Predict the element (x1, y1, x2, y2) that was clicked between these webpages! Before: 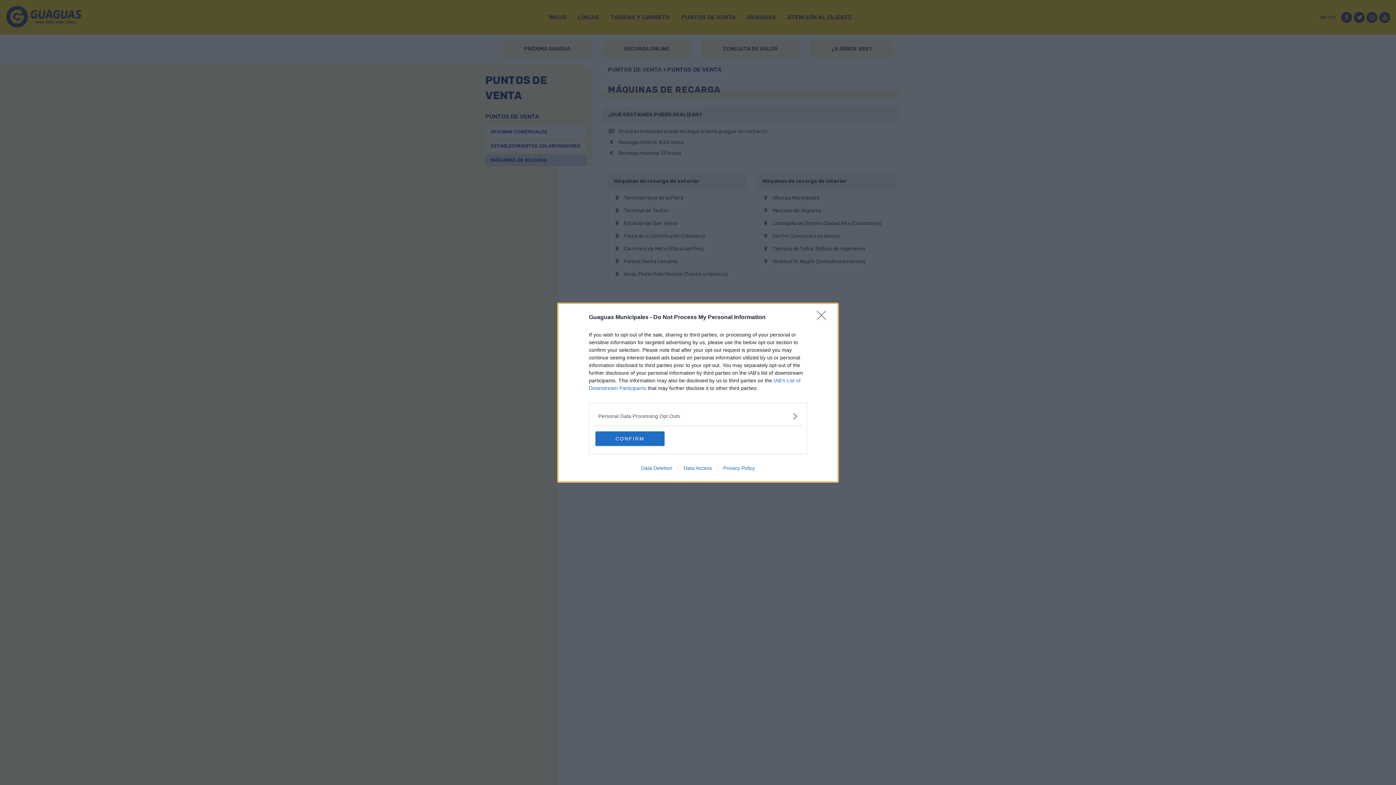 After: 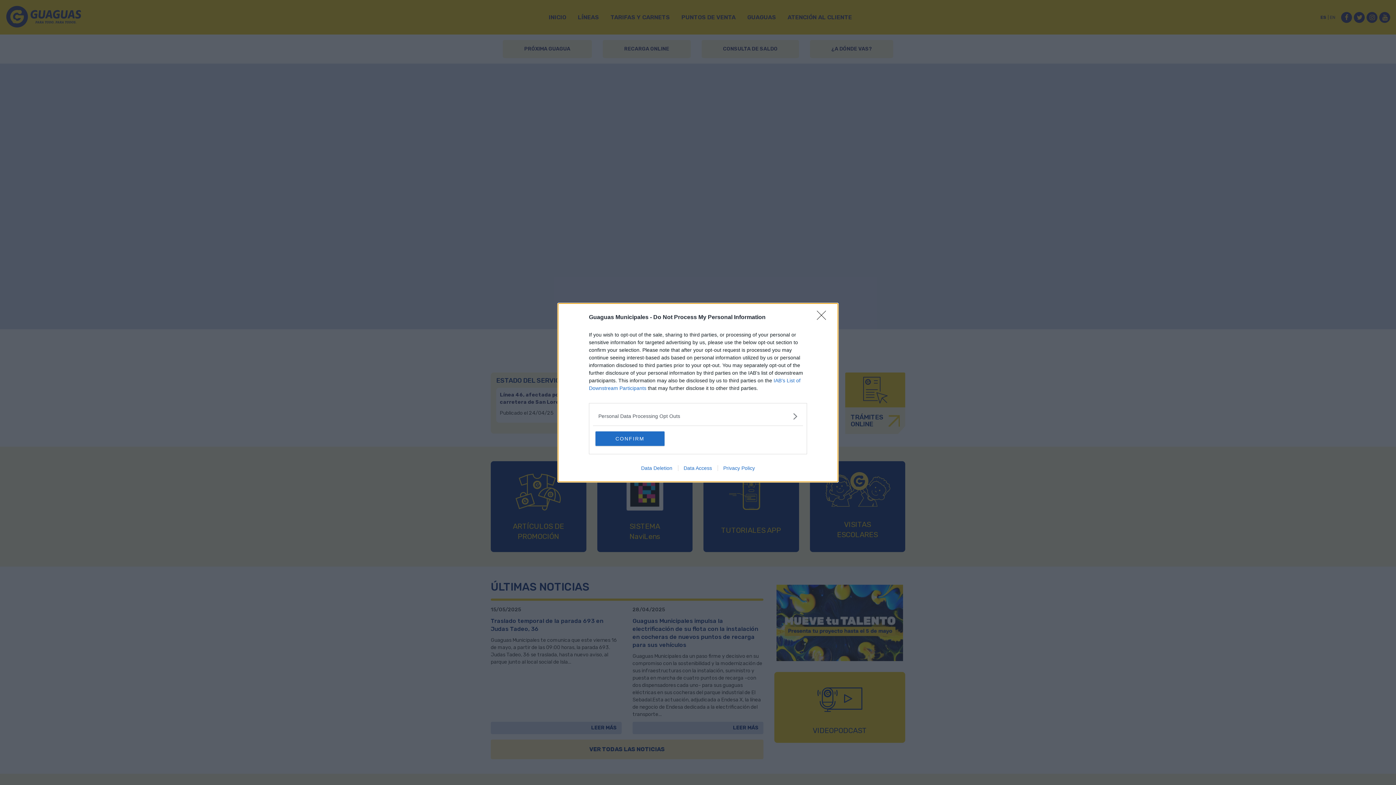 Action: bbox: (717, 465, 760, 471) label: Privacy Policy